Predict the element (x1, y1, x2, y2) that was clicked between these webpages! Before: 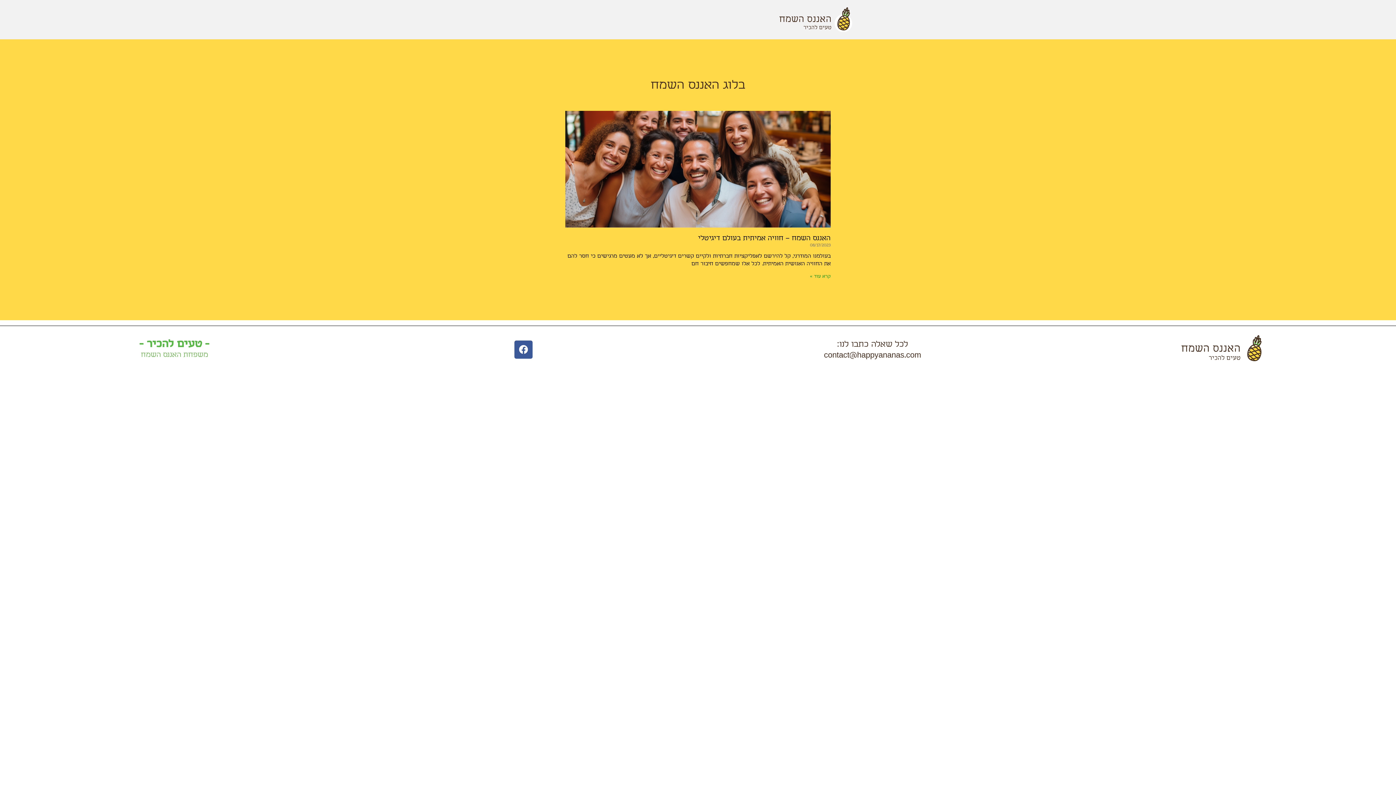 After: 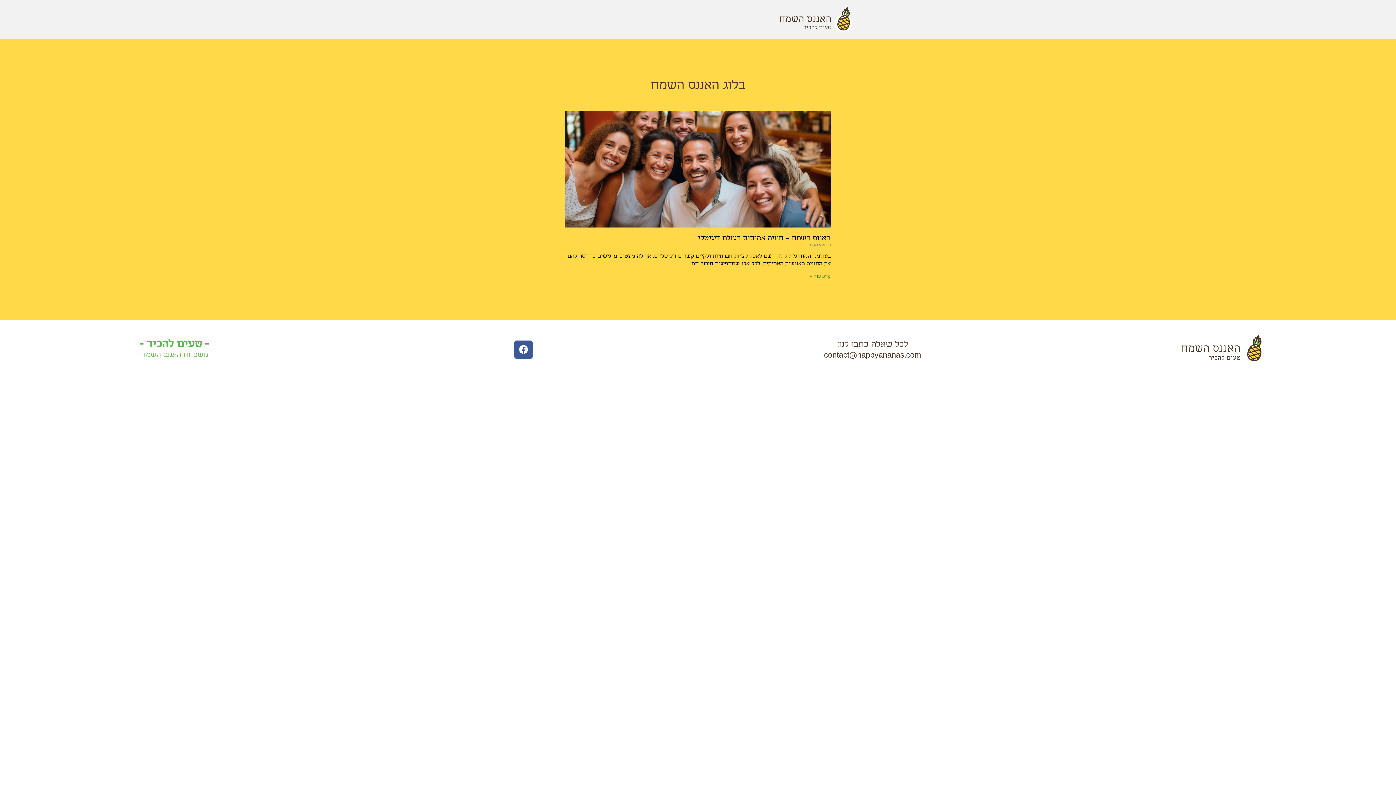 Action: bbox: (824, 351, 921, 359) label: contact@happyananas.com